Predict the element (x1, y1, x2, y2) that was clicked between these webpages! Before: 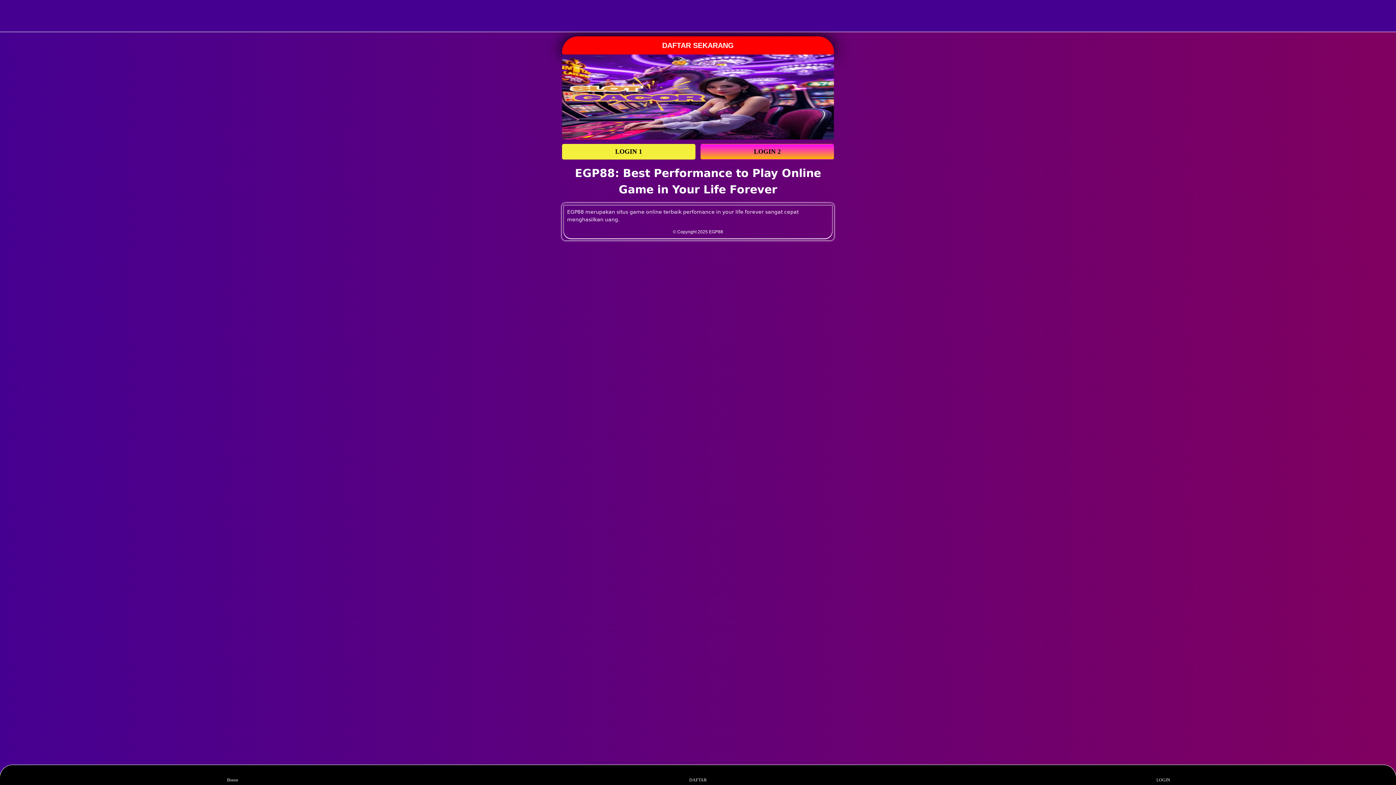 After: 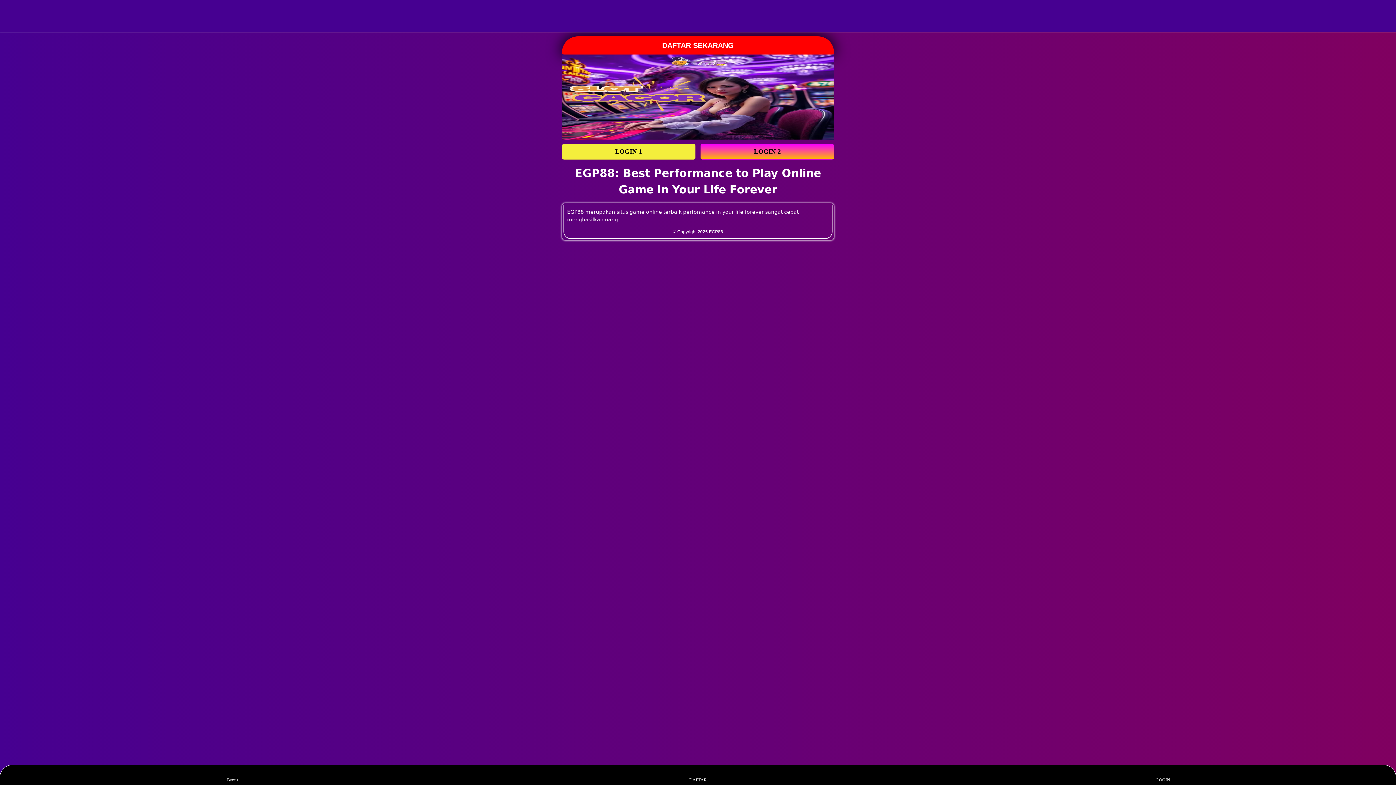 Action: label: Bonus bbox: (219, 767, 246, 783)